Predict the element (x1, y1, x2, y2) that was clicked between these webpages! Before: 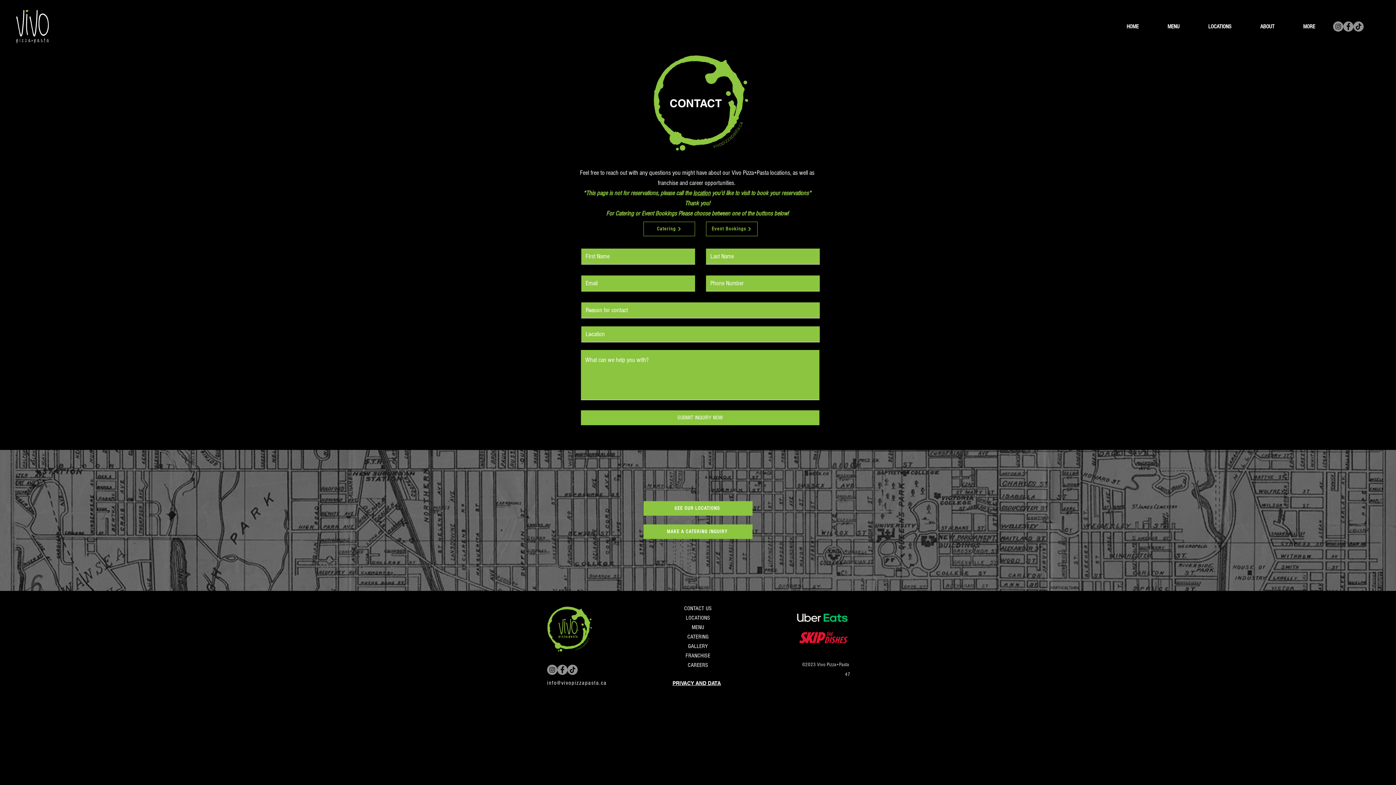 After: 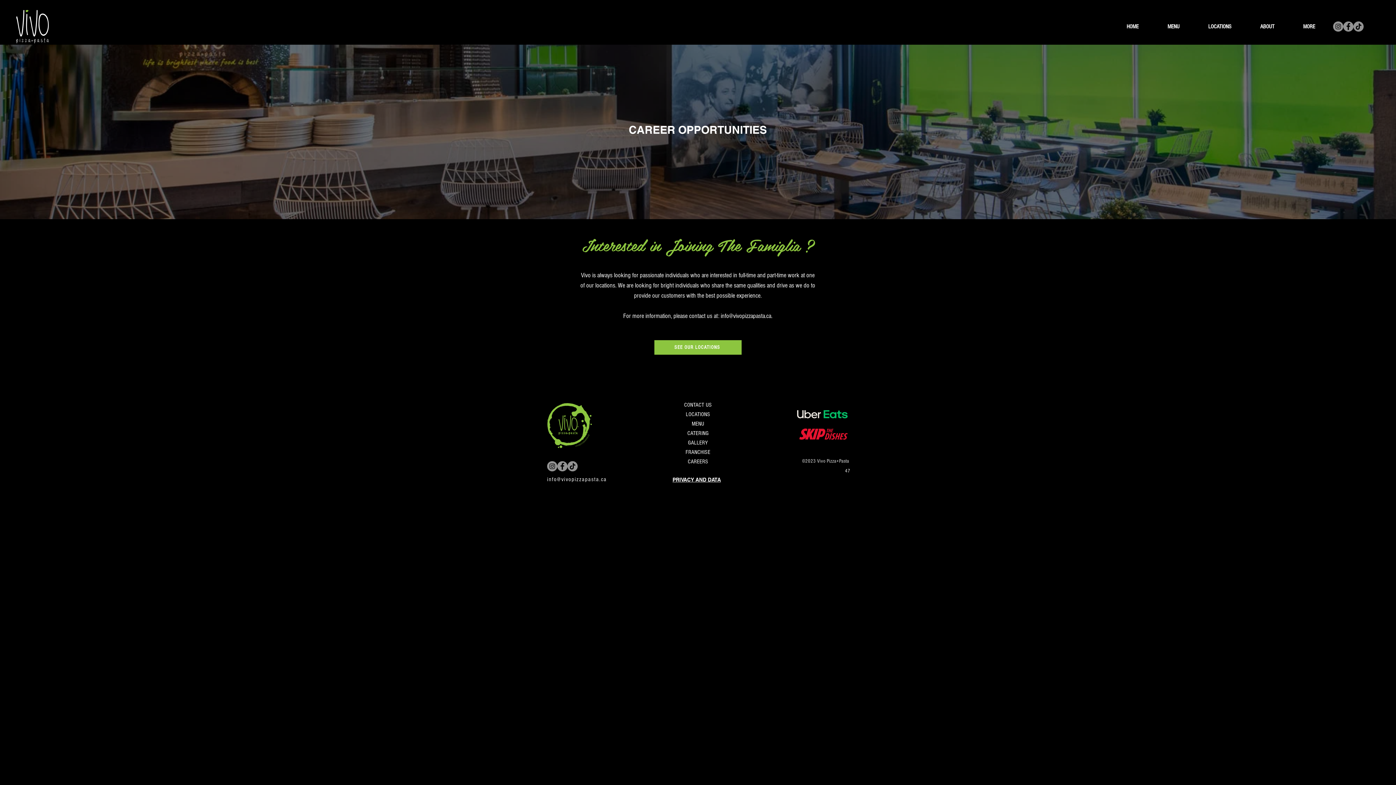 Action: bbox: (687, 662, 708, 668) label: CAREERS